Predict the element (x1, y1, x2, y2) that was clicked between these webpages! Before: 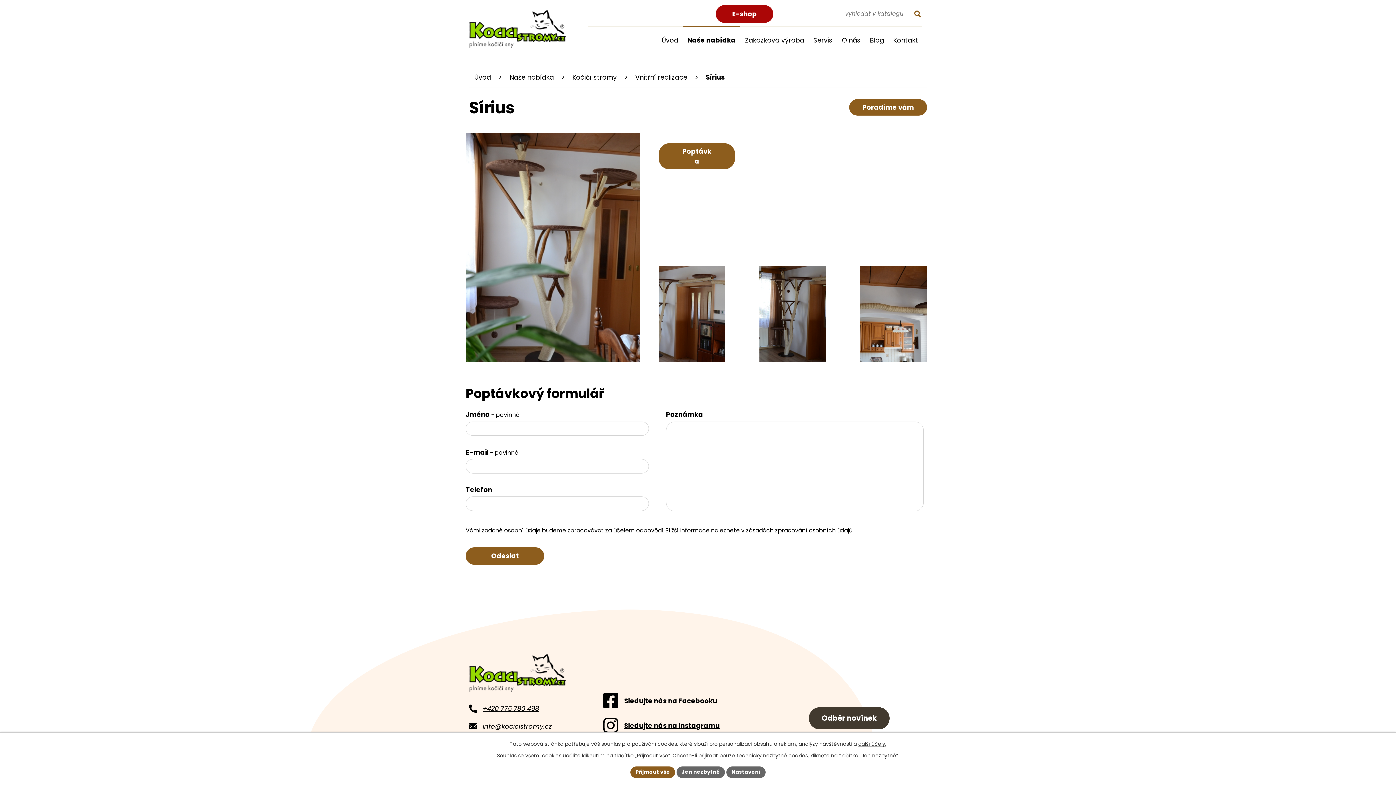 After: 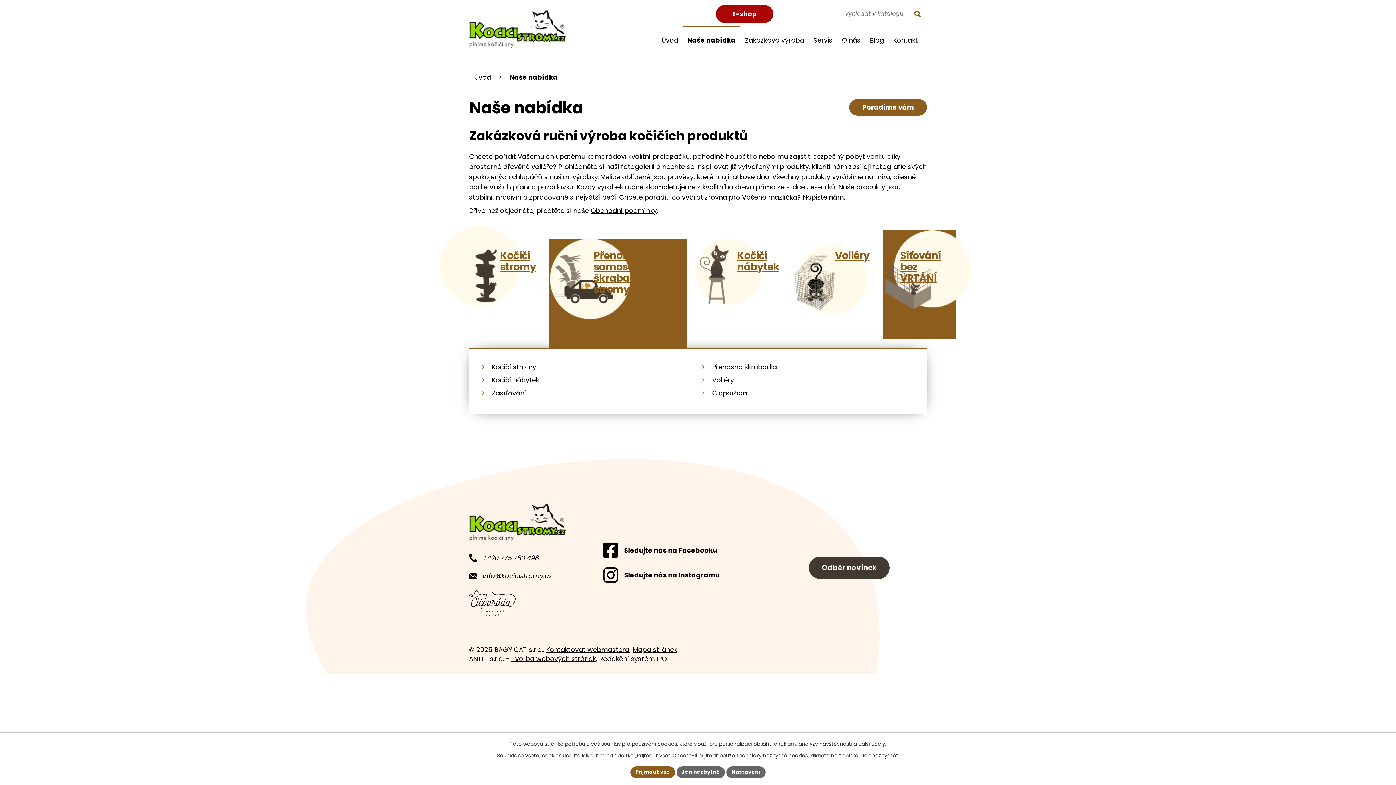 Action: bbox: (509, 72, 553, 81) label: Naše nabídka